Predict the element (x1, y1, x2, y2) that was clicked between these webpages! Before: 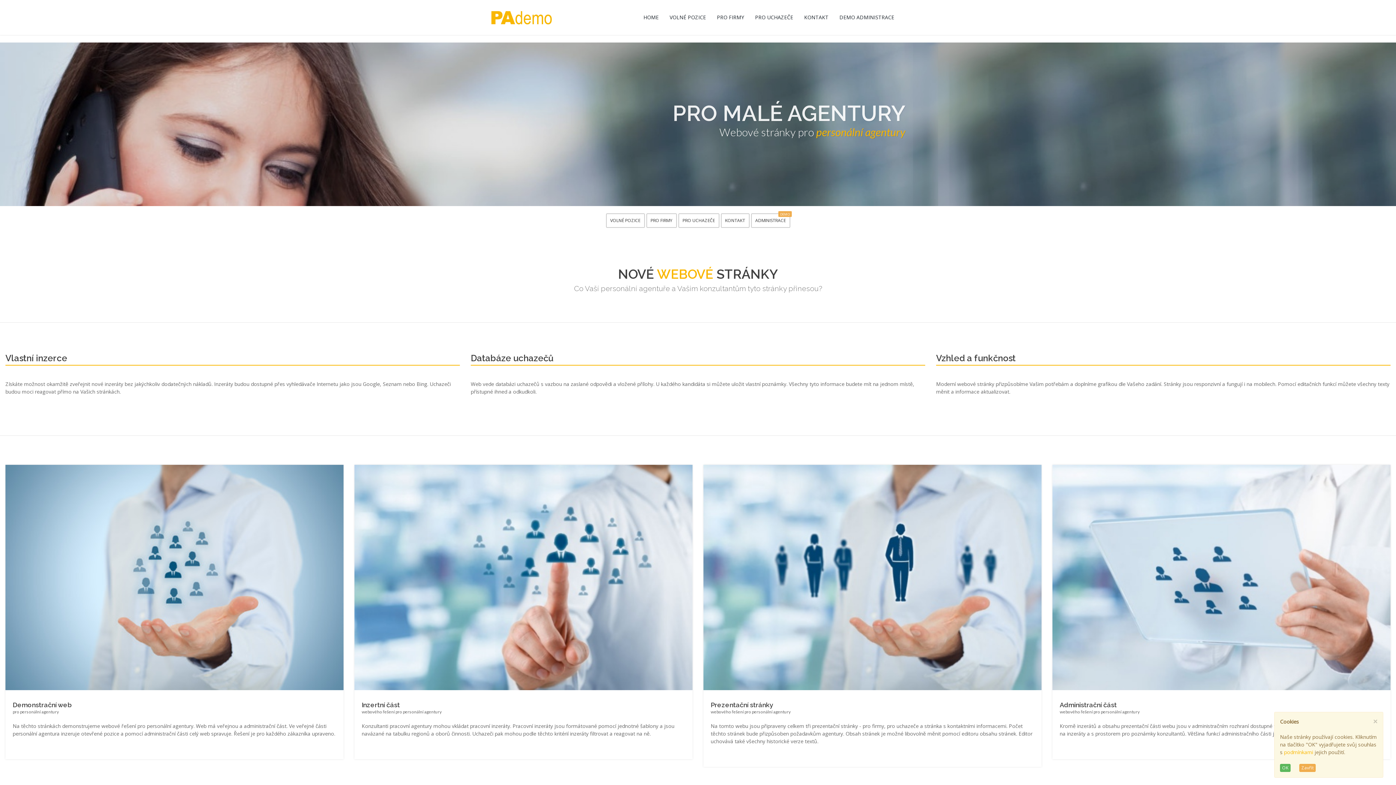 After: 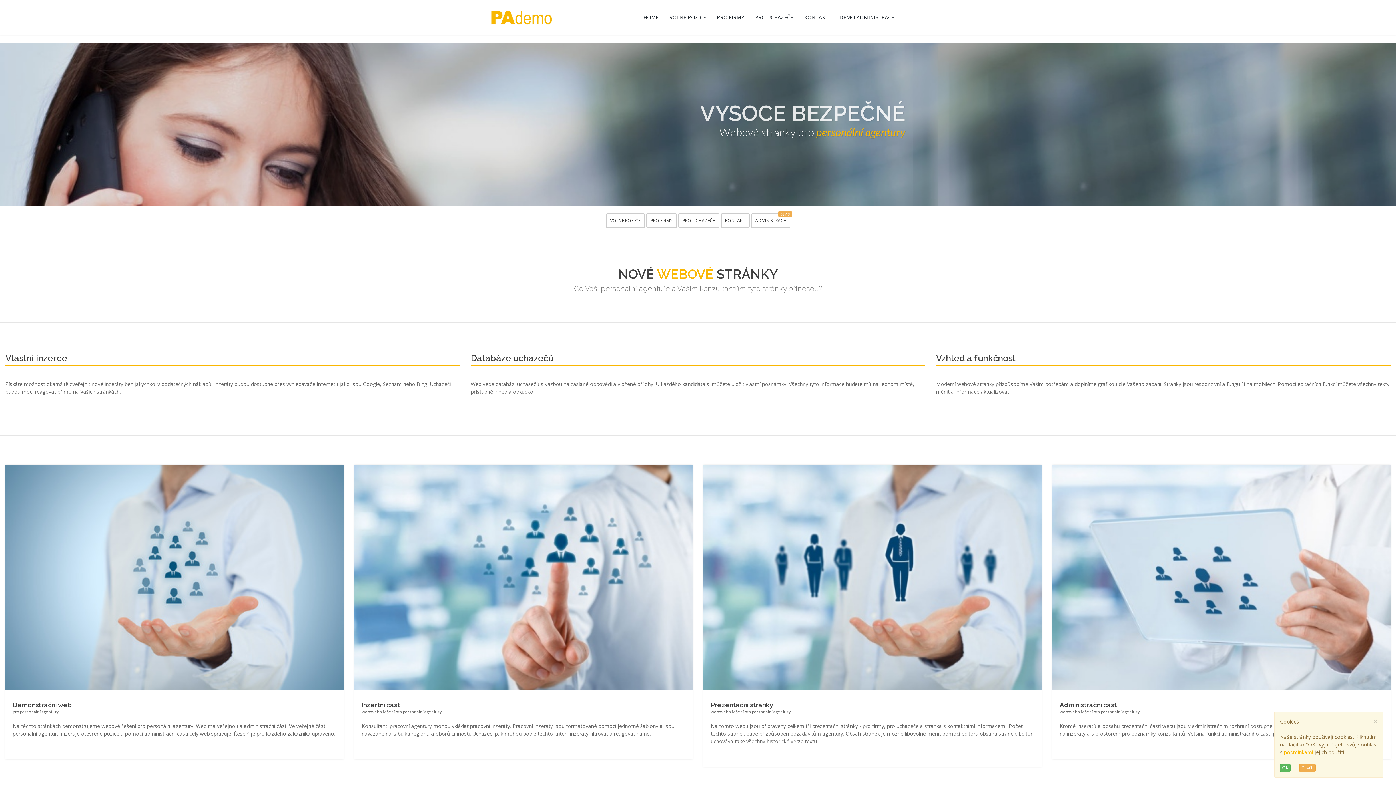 Action: bbox: (490, 0, 552, 34)